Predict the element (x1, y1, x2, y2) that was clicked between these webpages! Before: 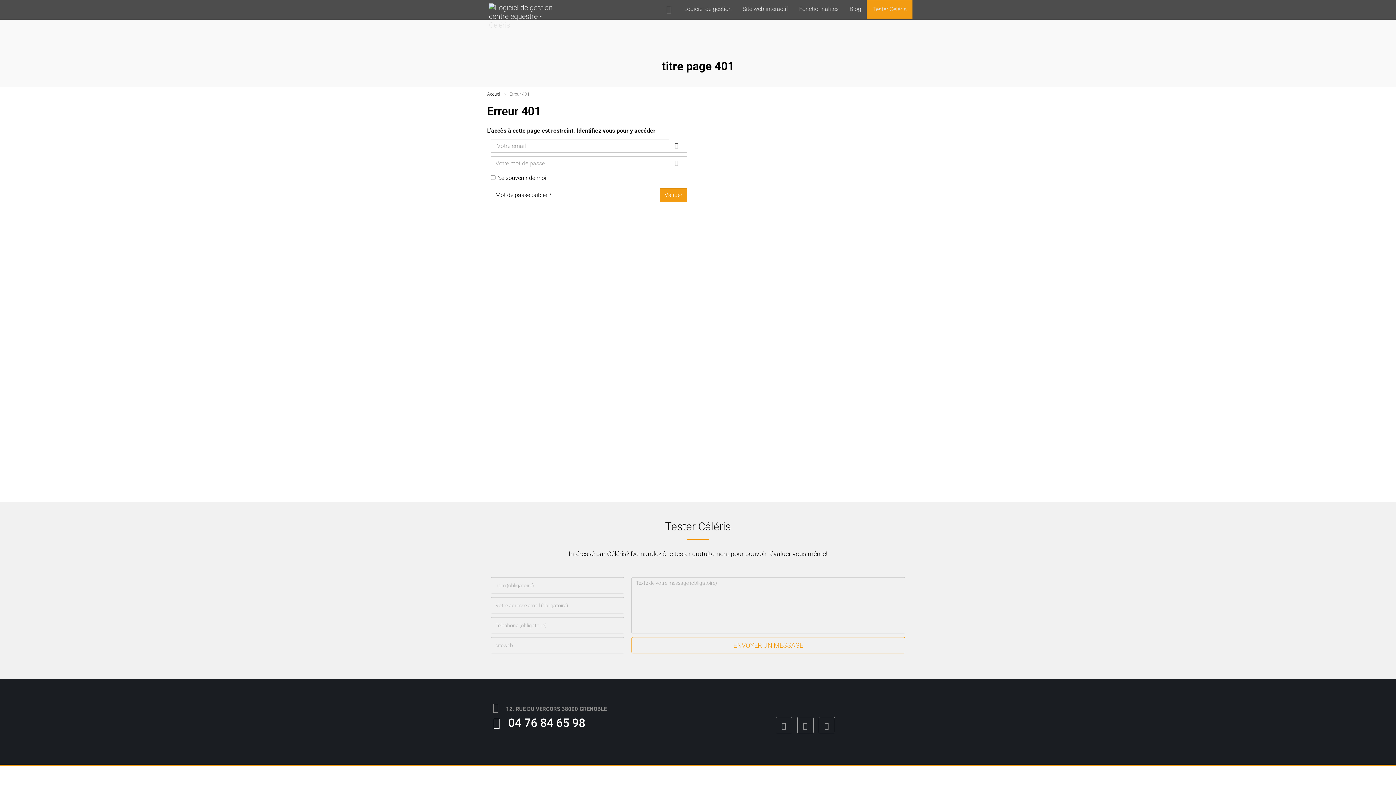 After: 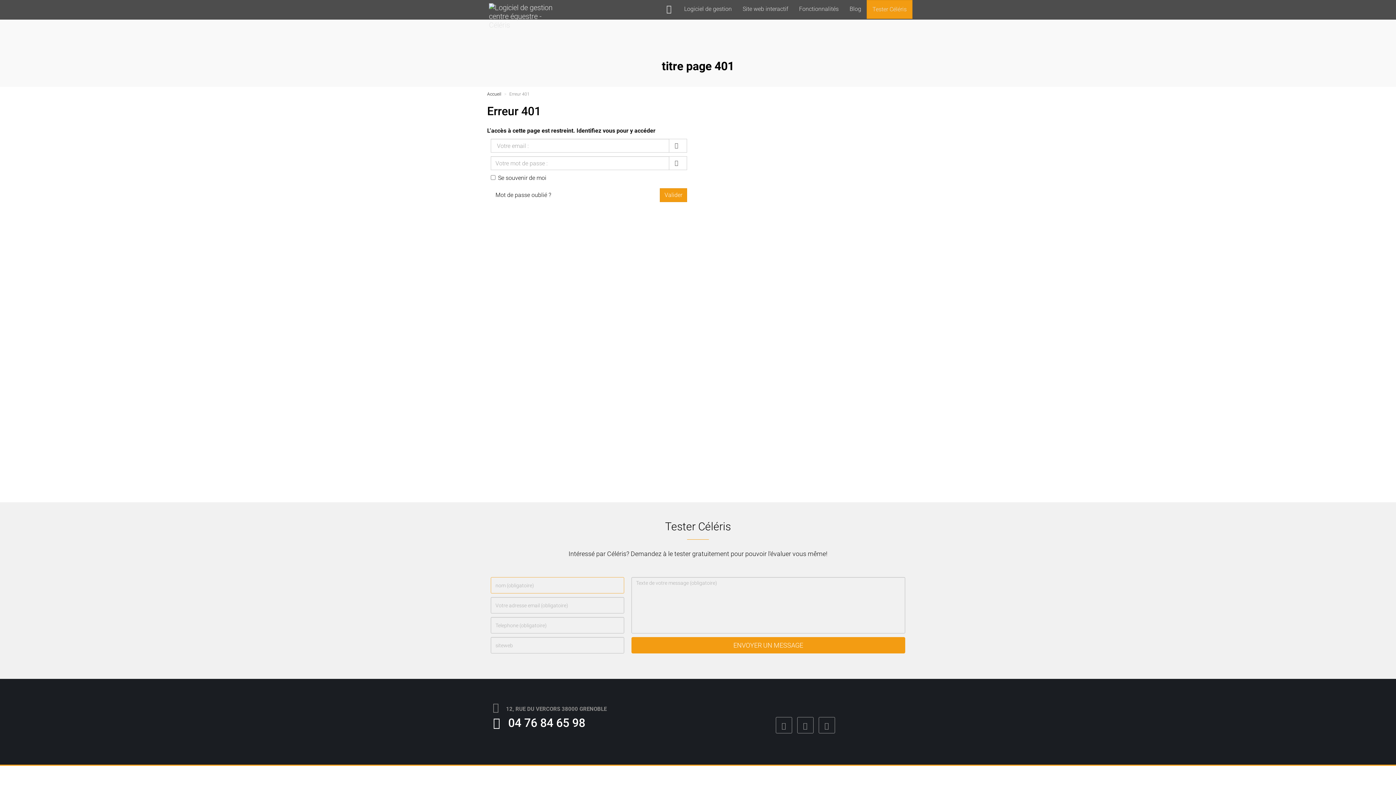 Action: bbox: (631, 637, 905, 653) label: ENVOYER UN MESSAGE